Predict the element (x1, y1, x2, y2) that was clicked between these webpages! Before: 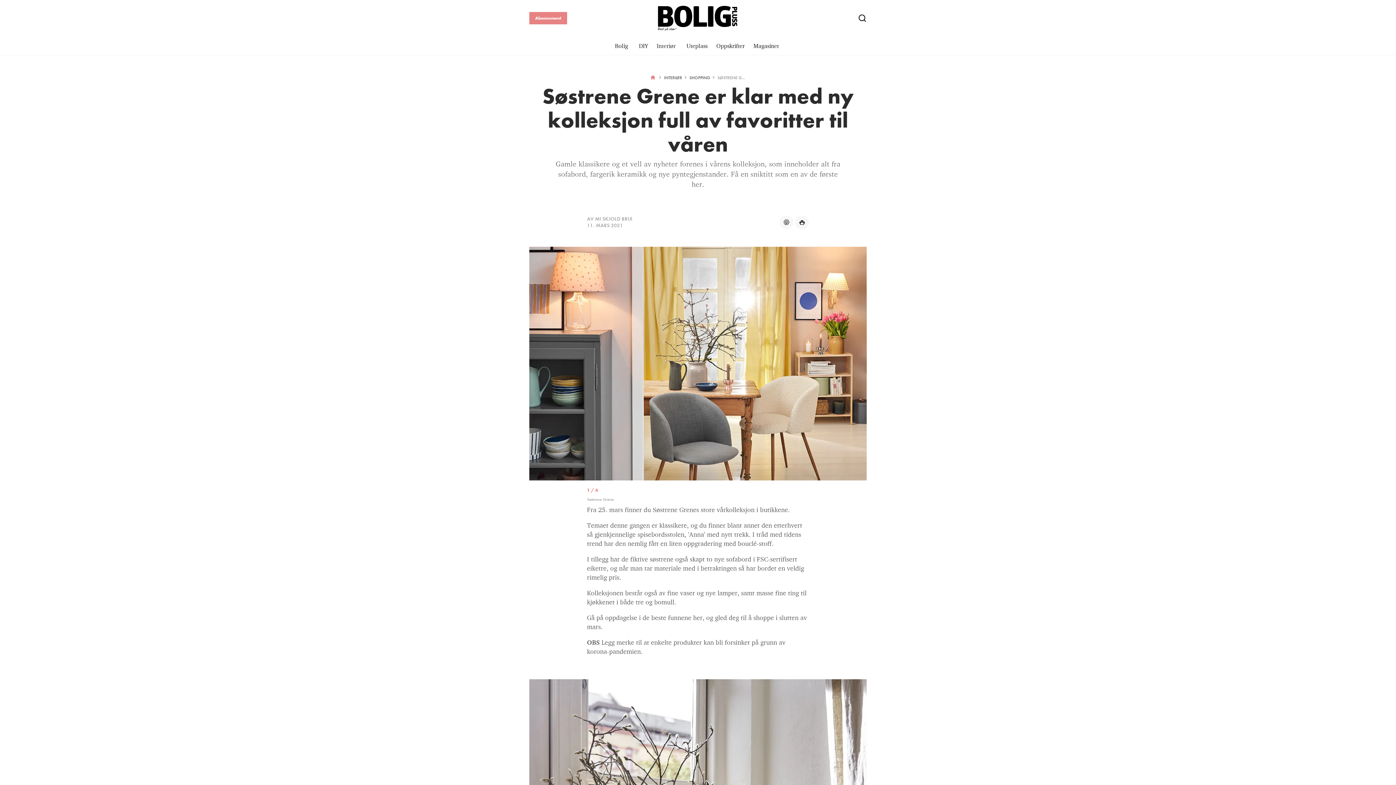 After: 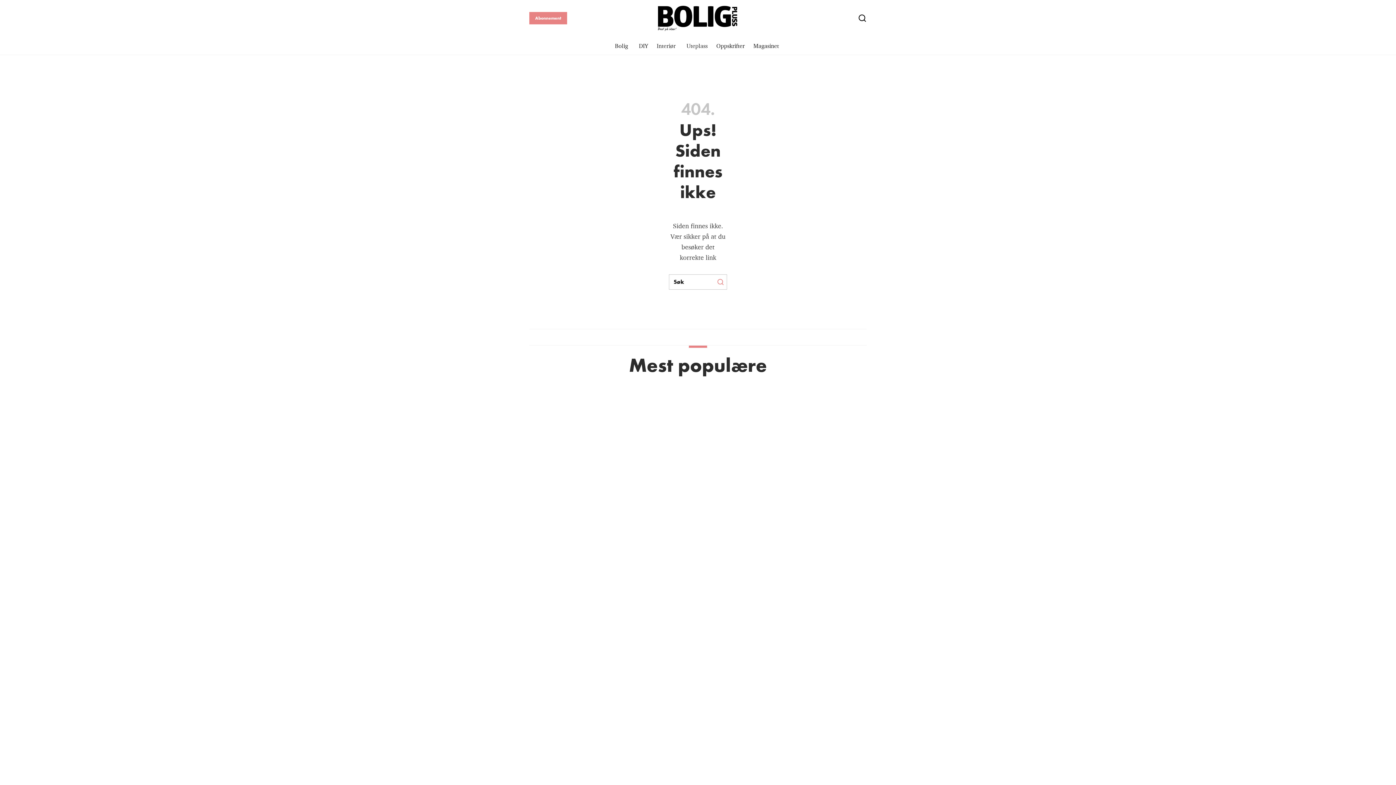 Action: label: Uteplass bbox: (682, 36, 712, 54)